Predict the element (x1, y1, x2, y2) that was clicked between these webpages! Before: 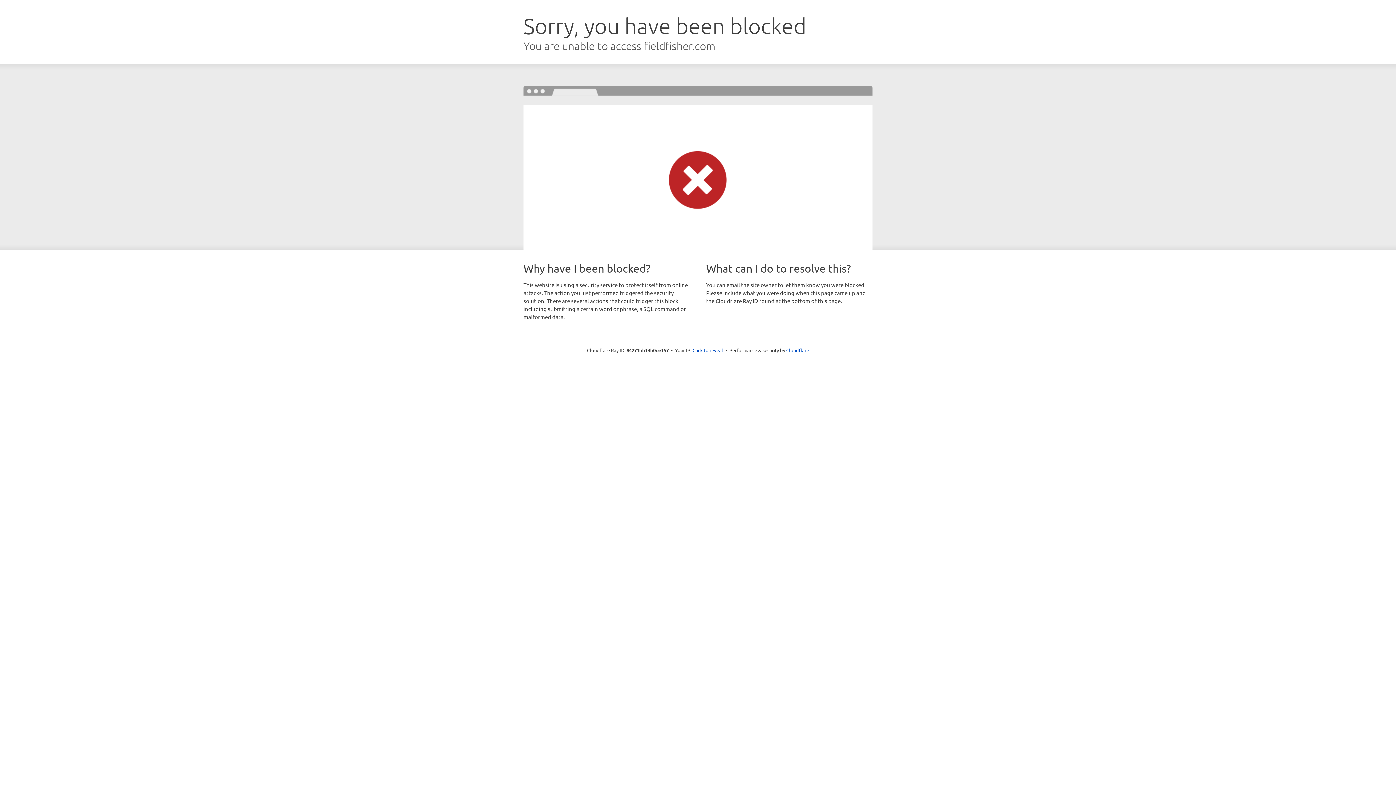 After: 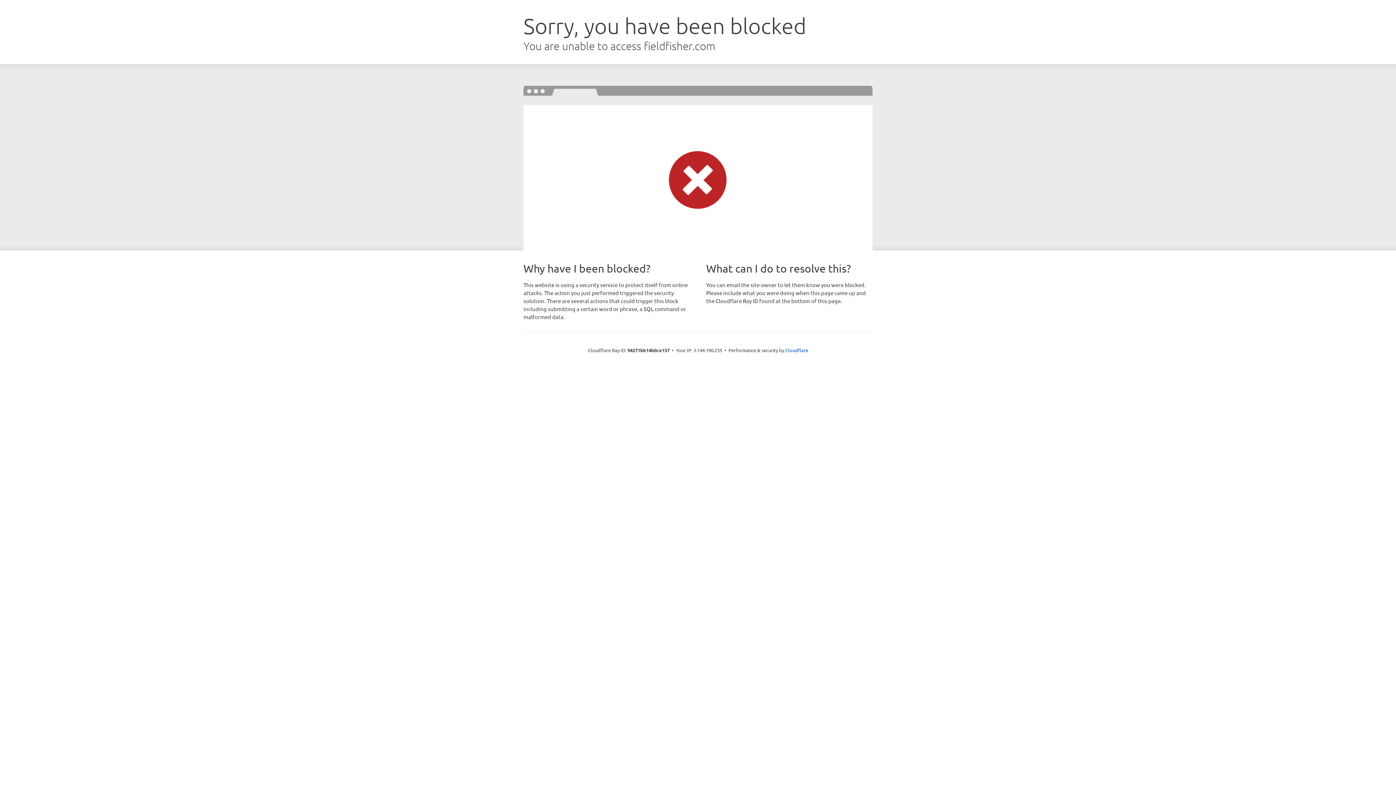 Action: bbox: (692, 346, 723, 353) label: Click to reveal